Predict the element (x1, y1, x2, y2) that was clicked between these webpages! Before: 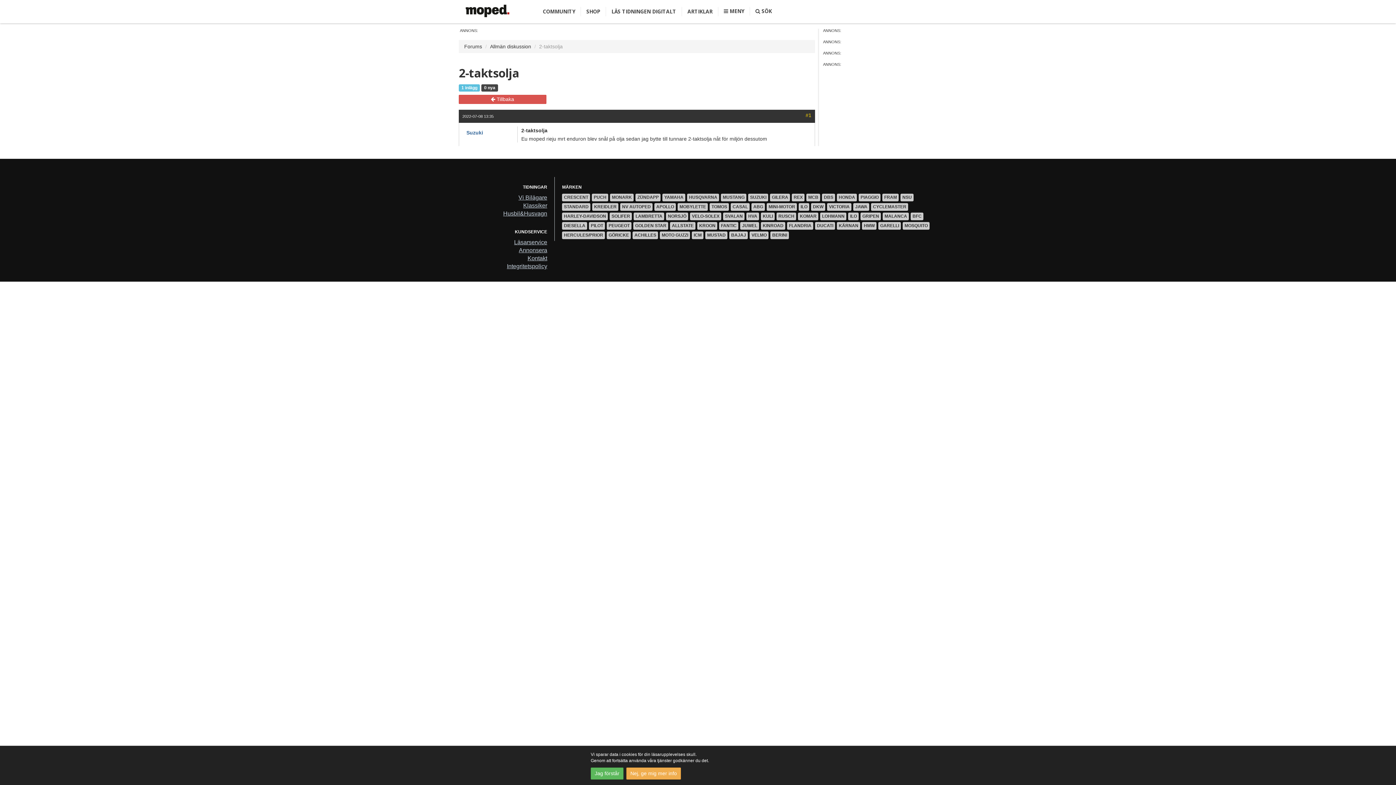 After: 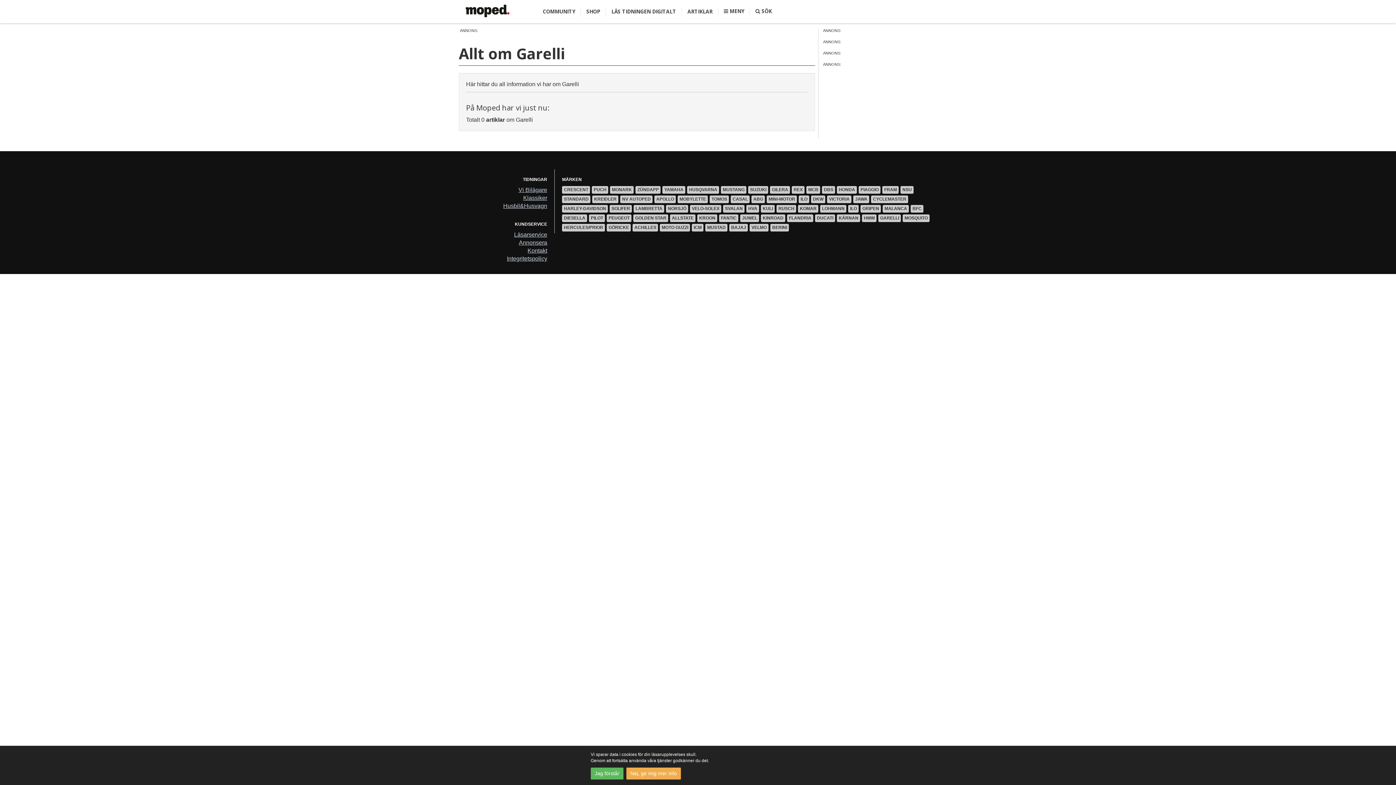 Action: label: GARELLI bbox: (878, 222, 901, 229)